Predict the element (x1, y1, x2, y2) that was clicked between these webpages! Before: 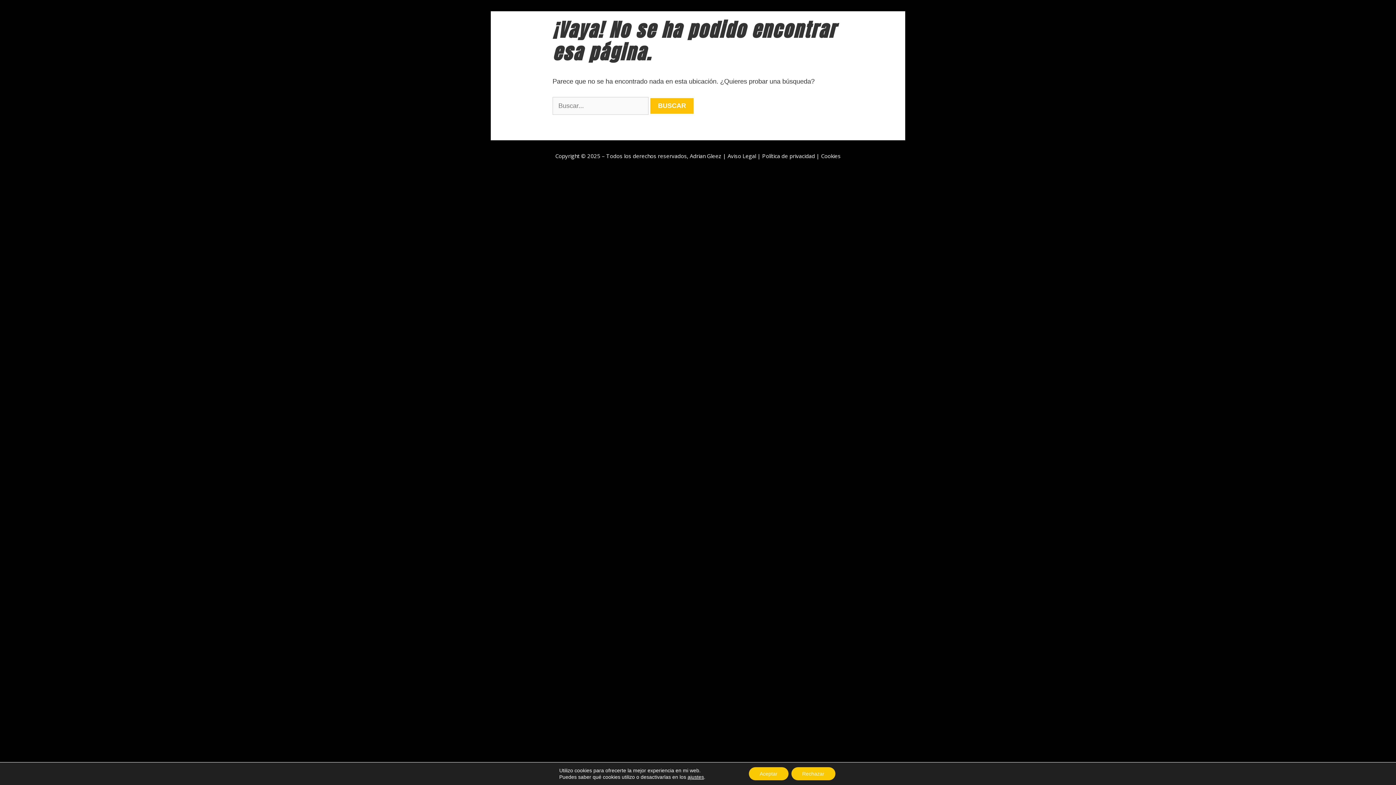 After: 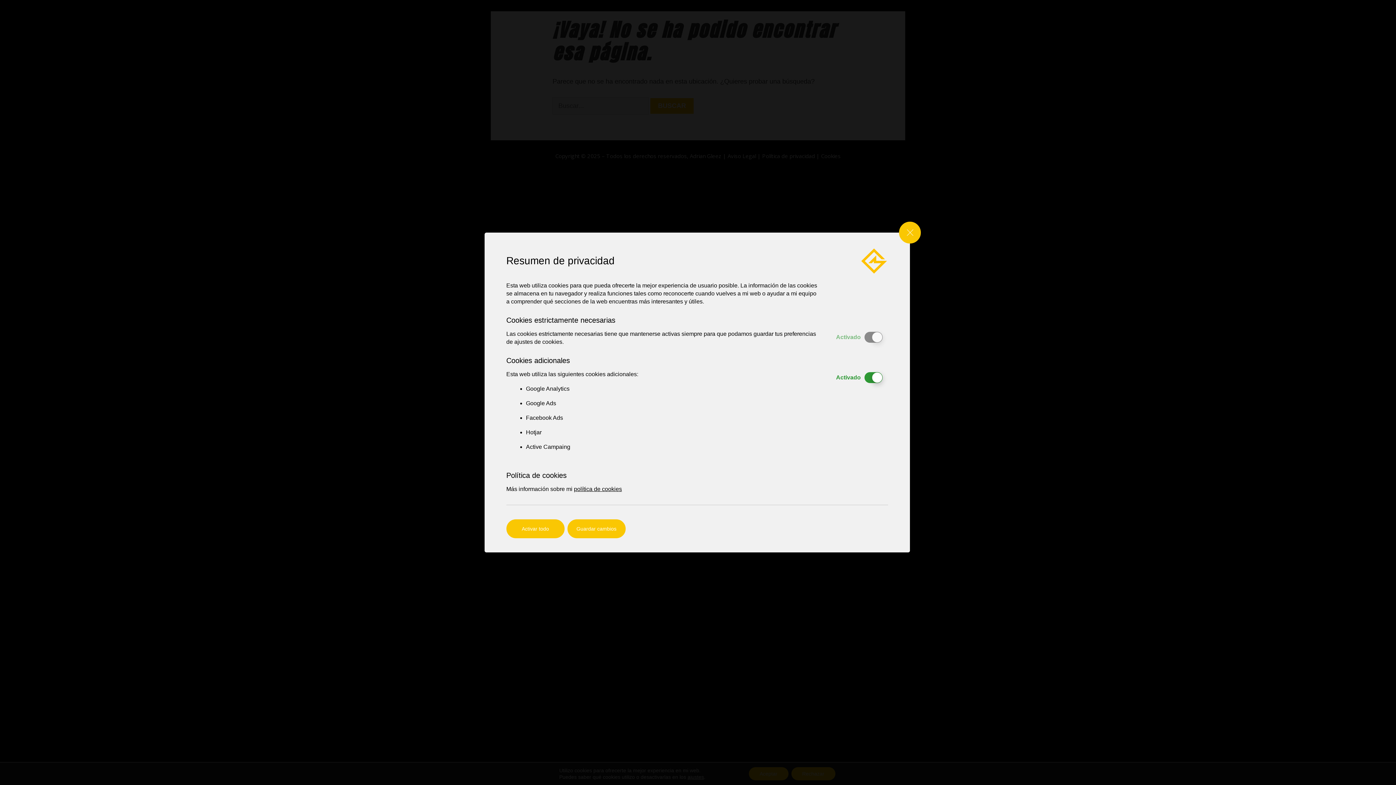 Action: label: ajustes bbox: (687, 774, 704, 780)